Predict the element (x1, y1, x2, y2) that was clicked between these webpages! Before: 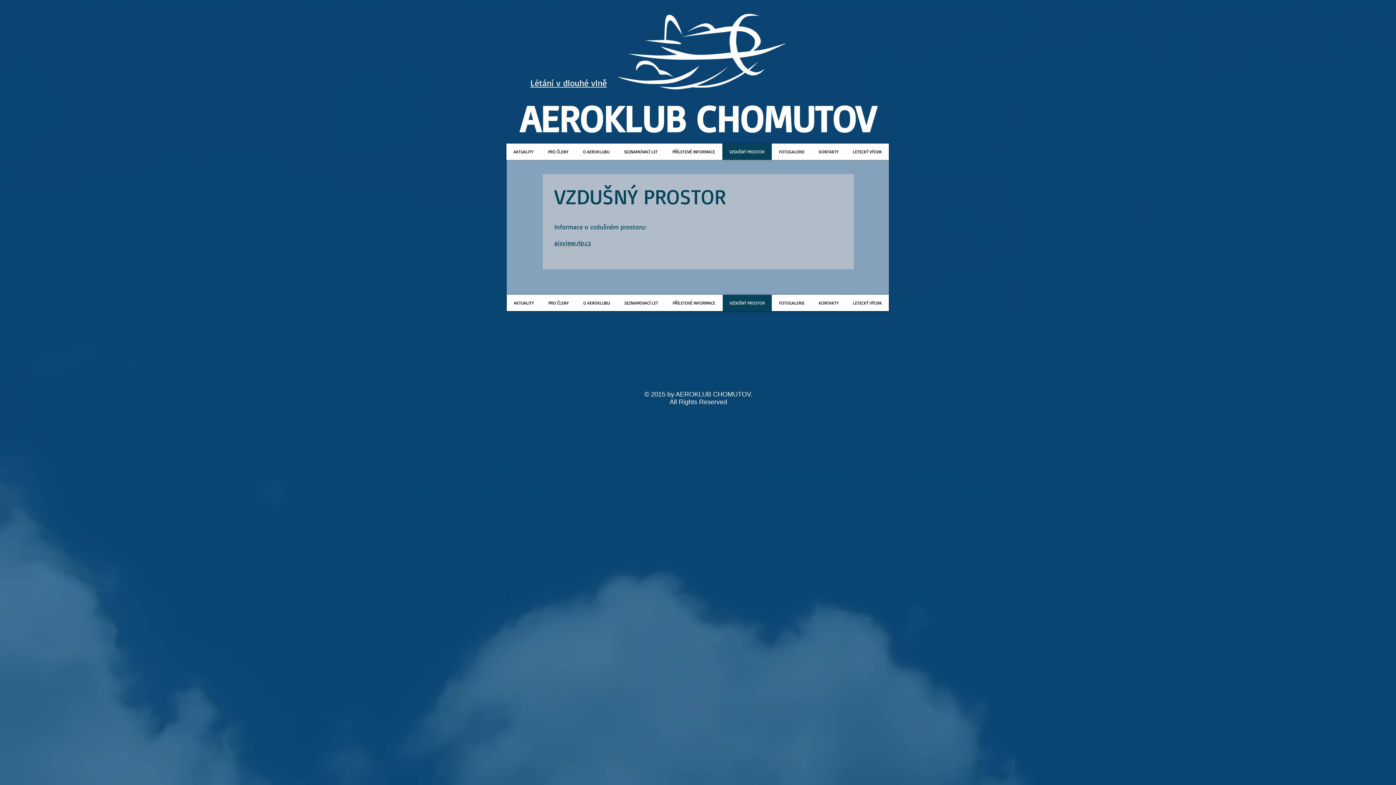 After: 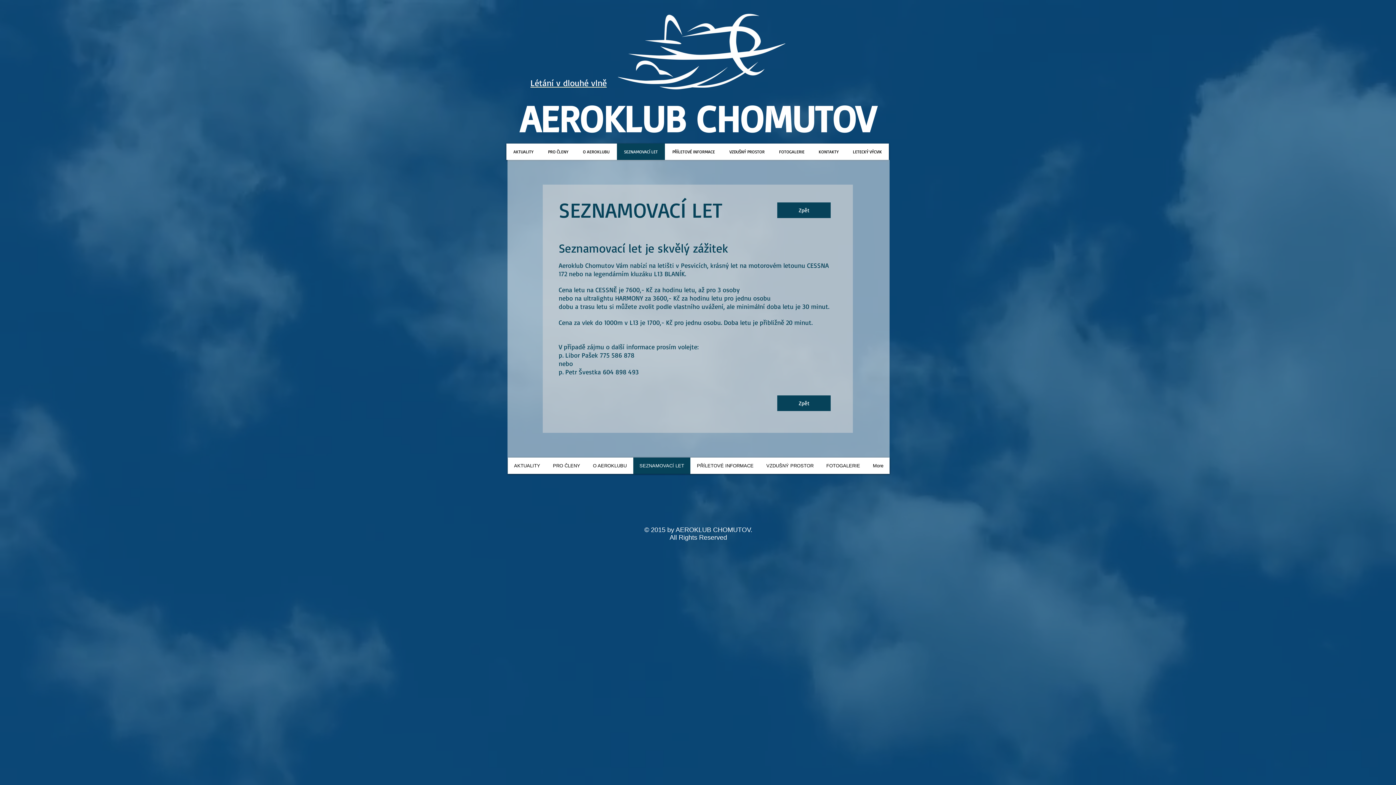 Action: bbox: (616, 143, 665, 160) label: SEZNAMOVACÍ LET